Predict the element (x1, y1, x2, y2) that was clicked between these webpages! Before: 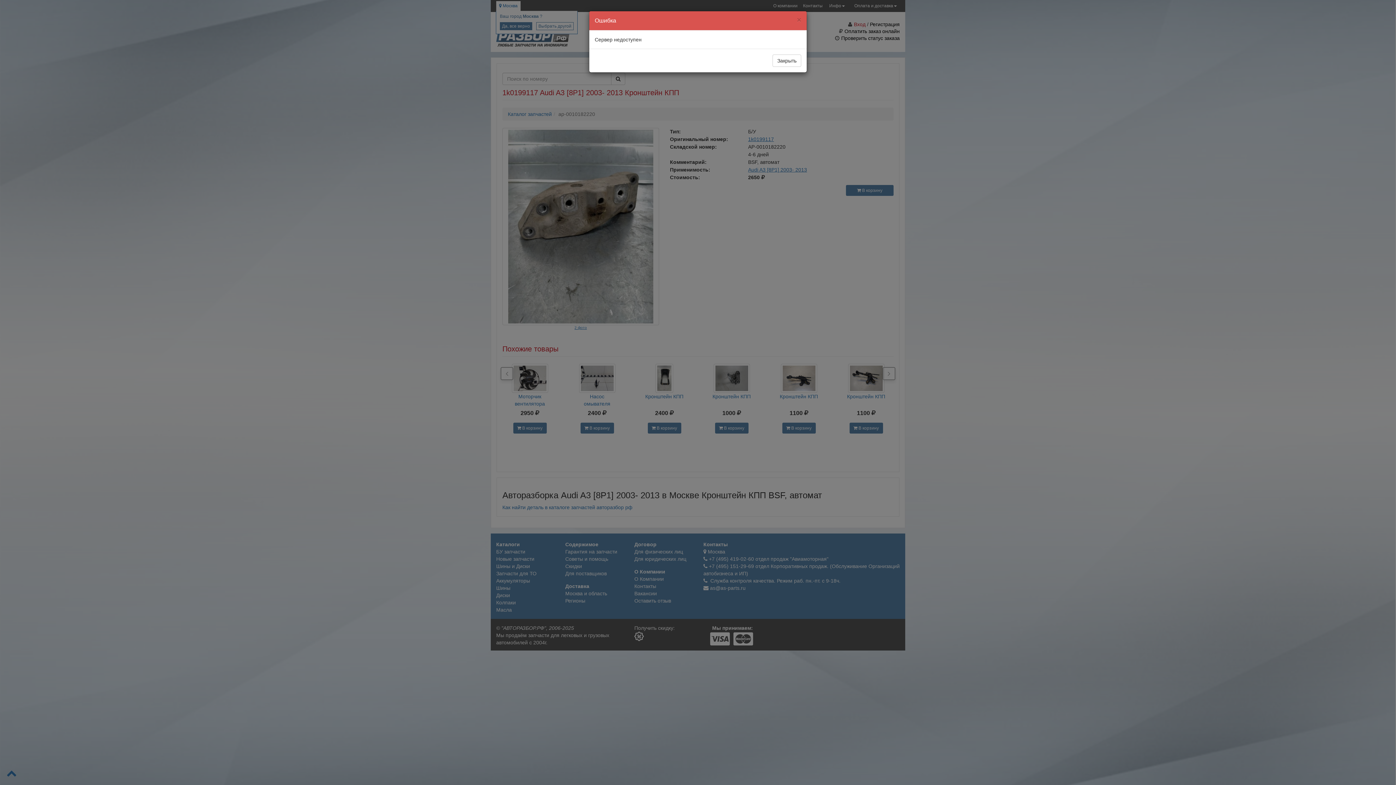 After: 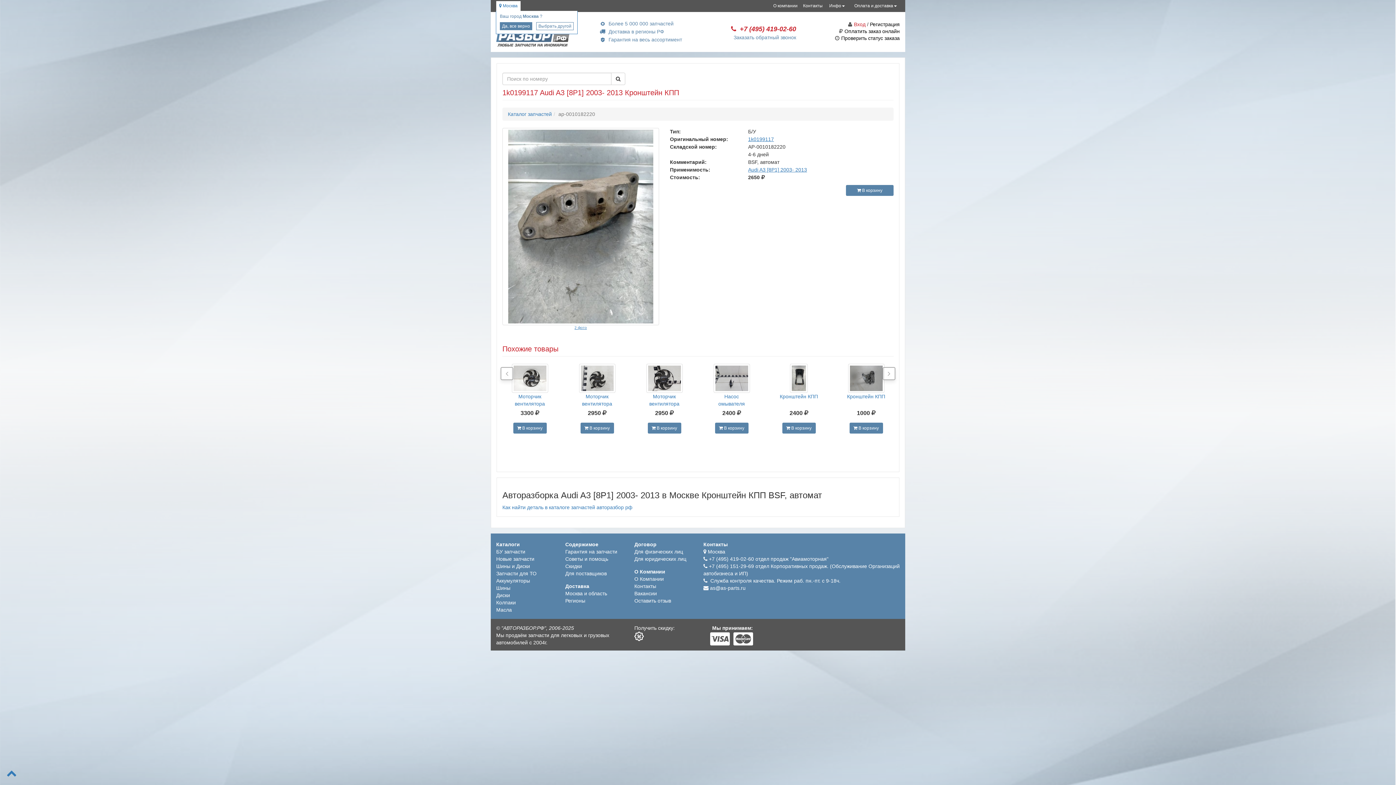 Action: bbox: (772, 54, 801, 66) label: Закрыть